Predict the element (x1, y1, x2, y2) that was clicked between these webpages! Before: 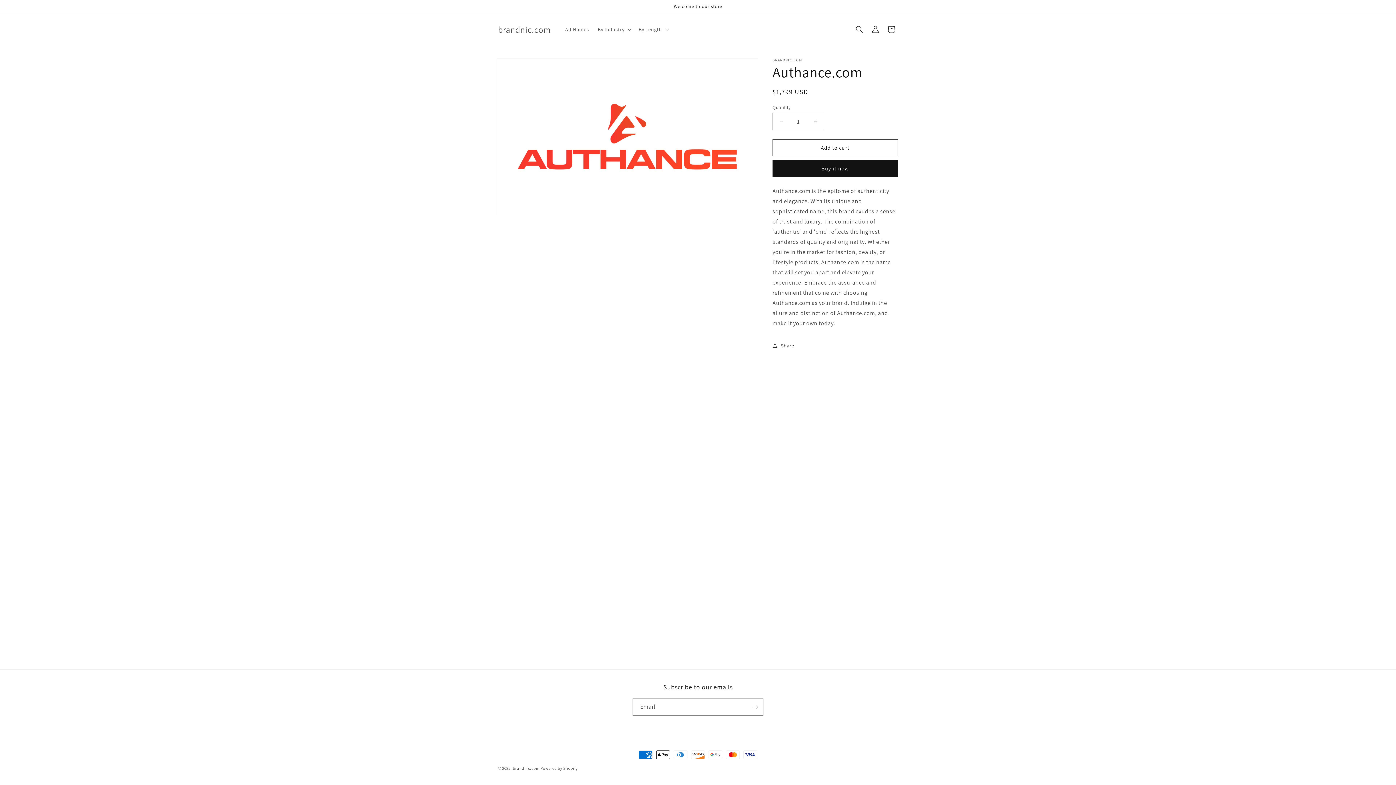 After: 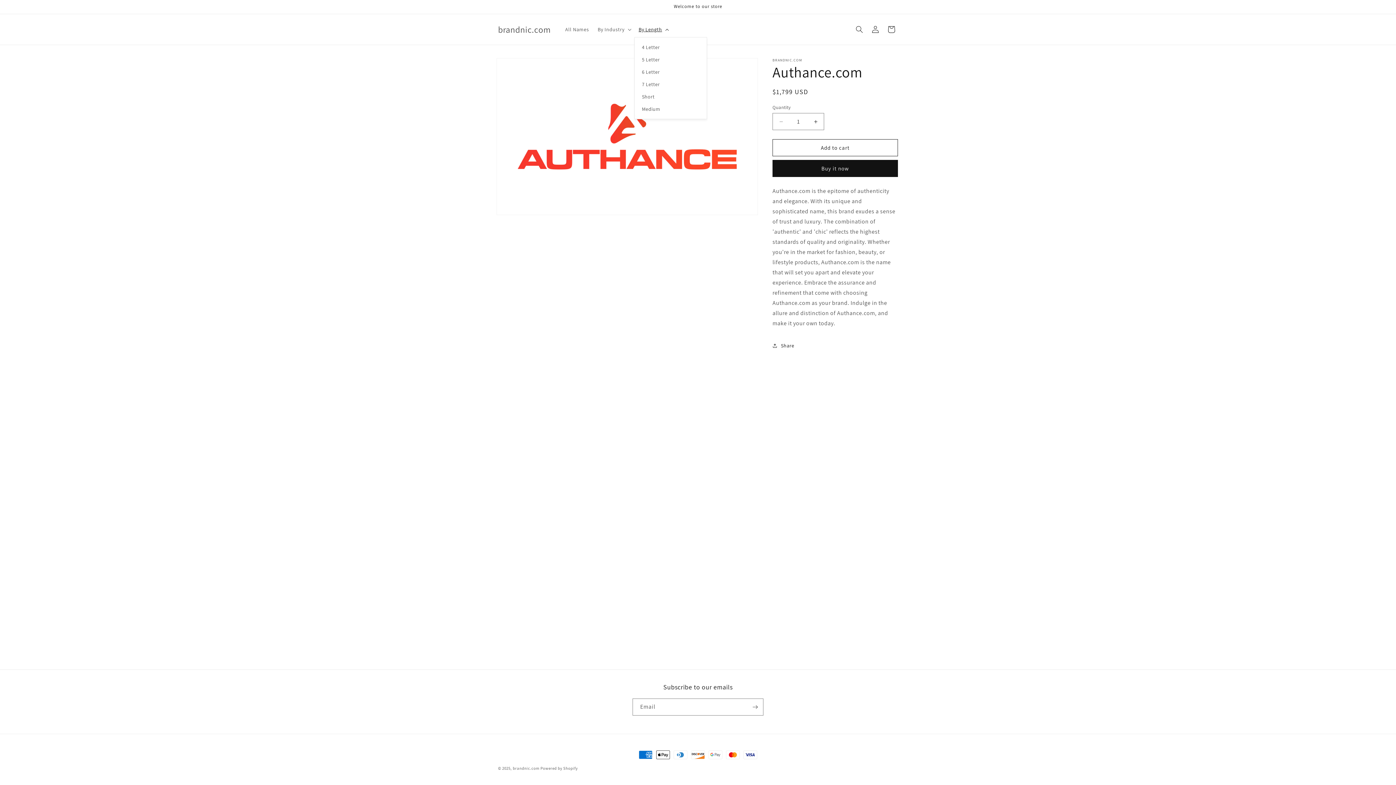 Action: label: By Length bbox: (634, 21, 672, 37)